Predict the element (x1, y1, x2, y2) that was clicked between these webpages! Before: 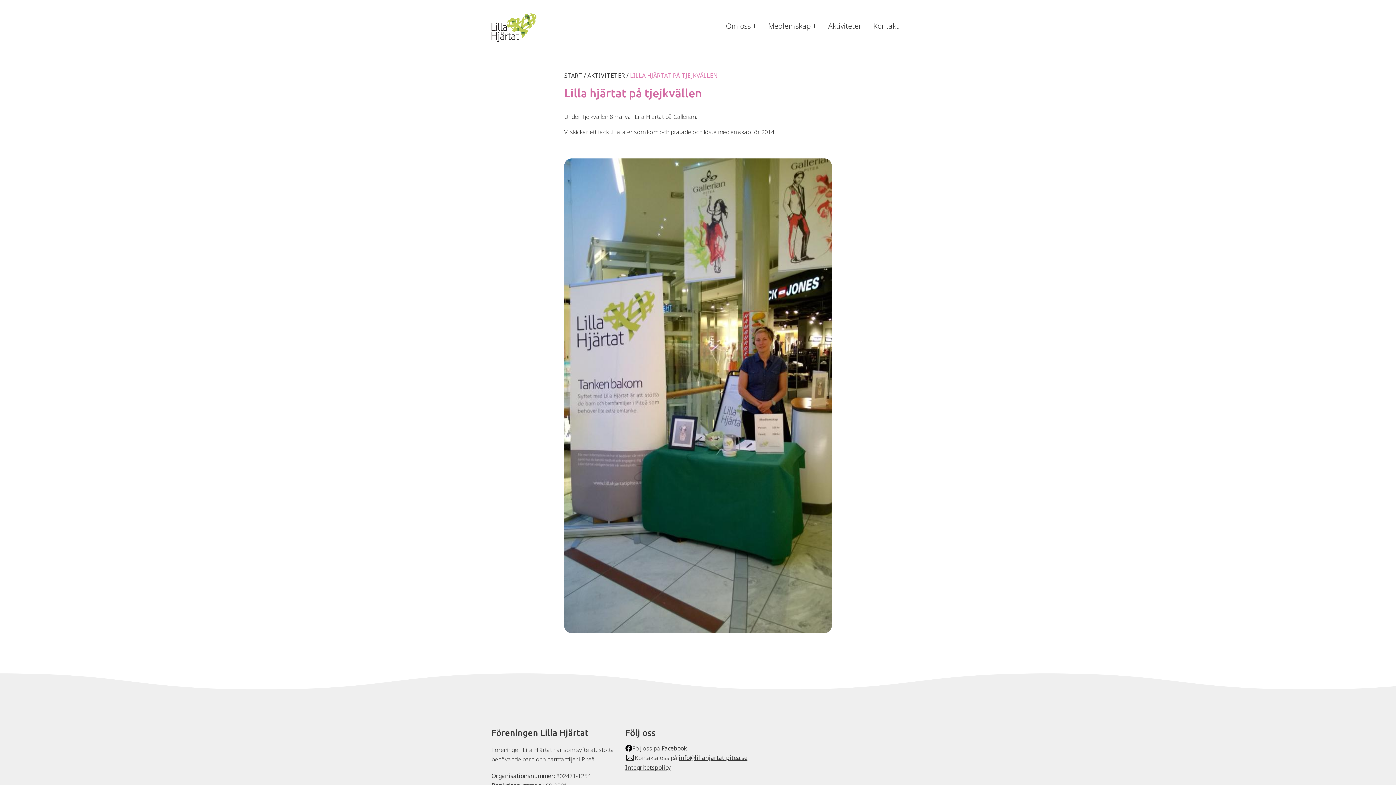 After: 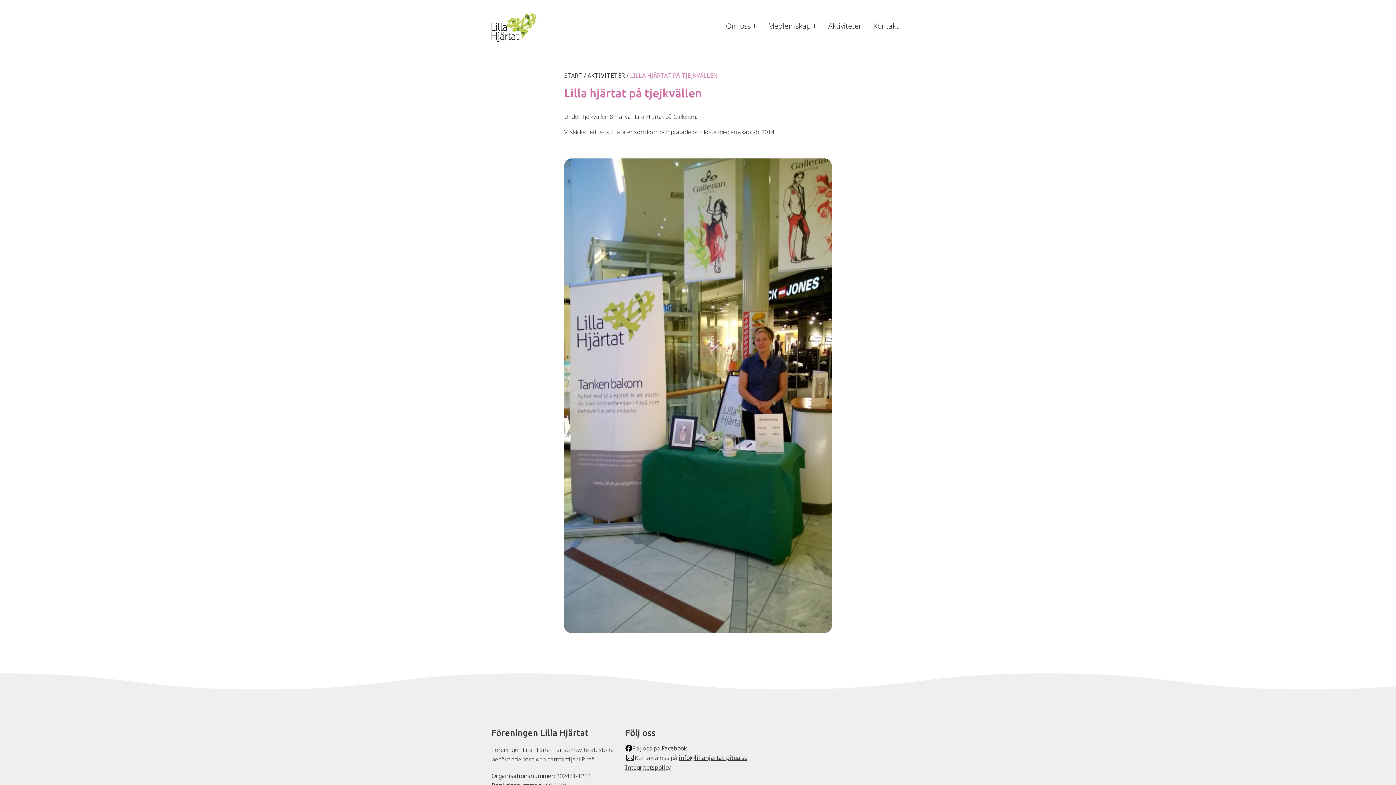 Action: bbox: (625, 753, 765, 763) label: Kontakta oss på info@lillahjartatipitea.se